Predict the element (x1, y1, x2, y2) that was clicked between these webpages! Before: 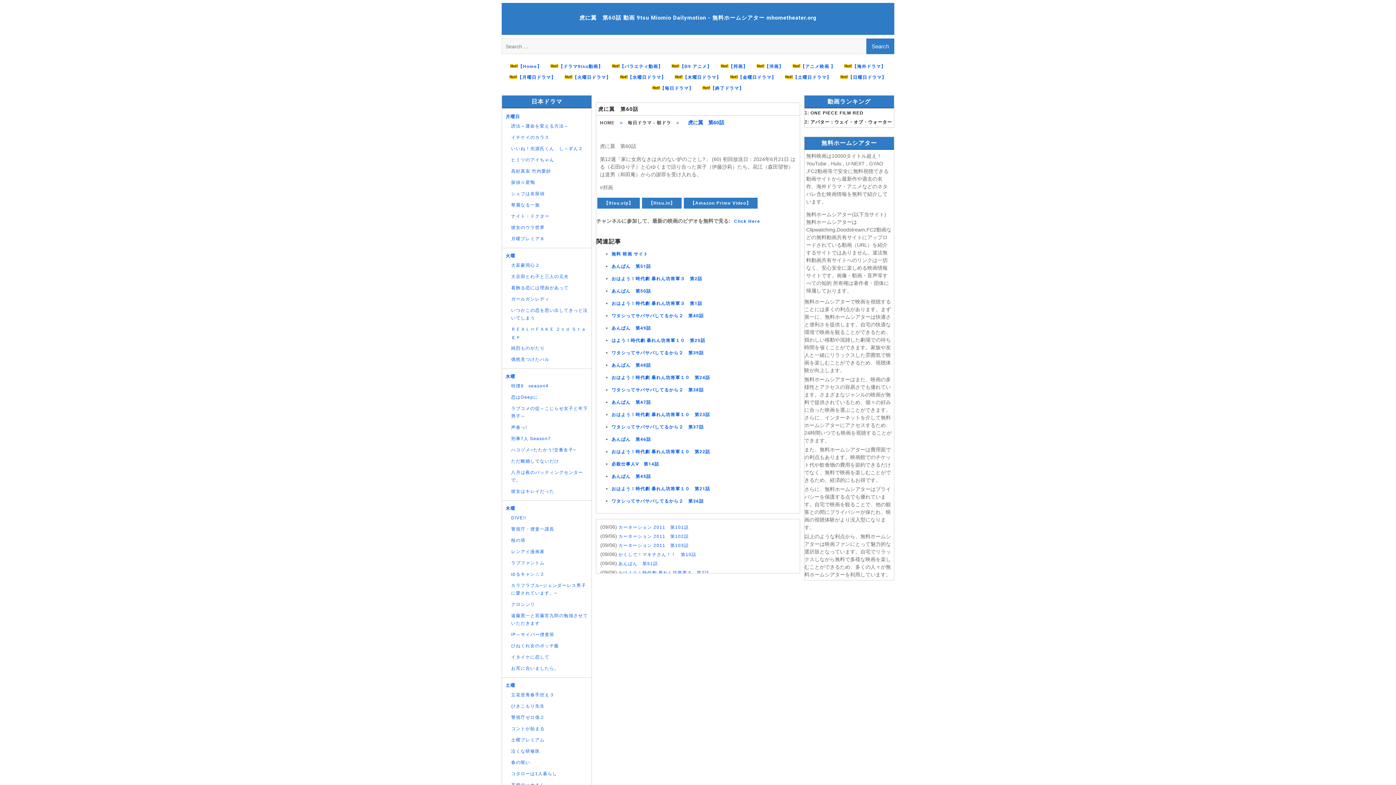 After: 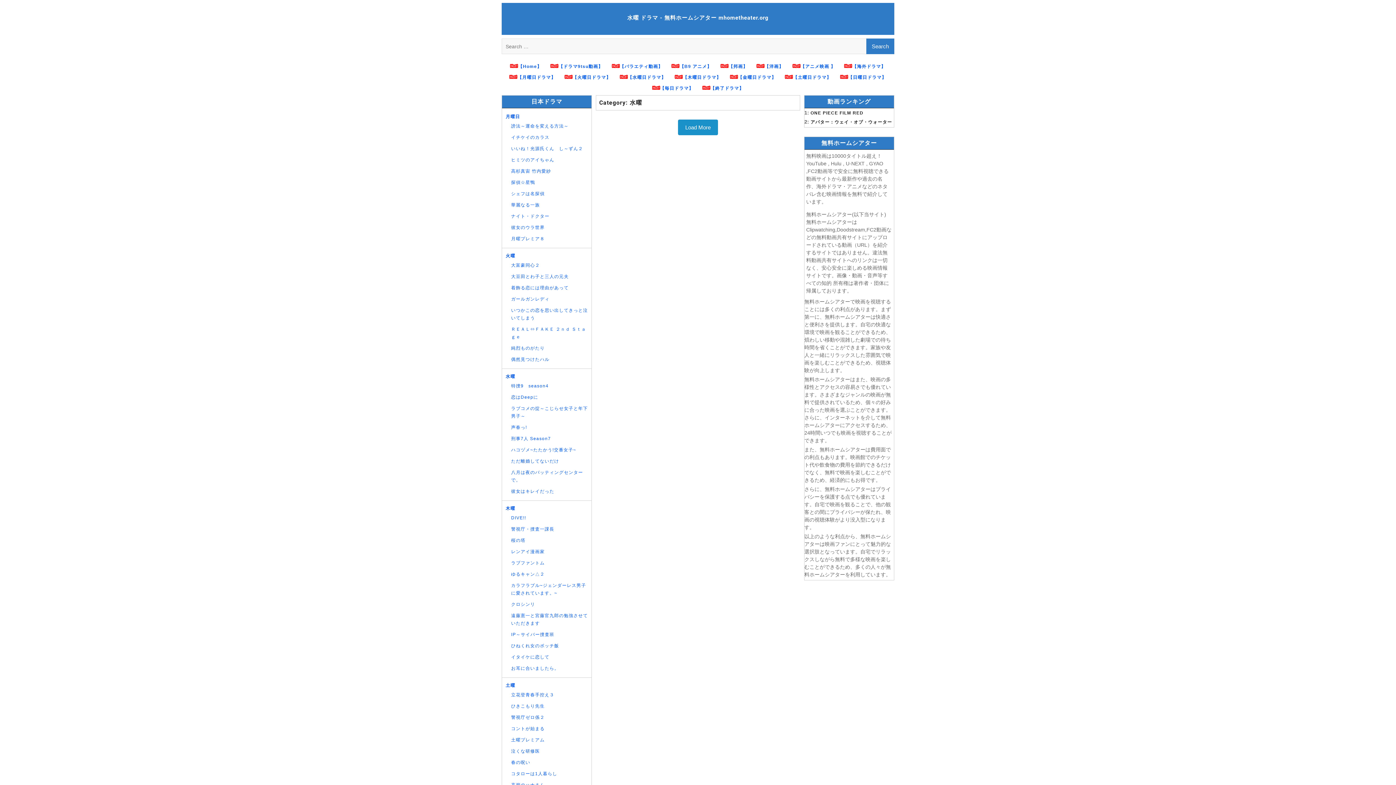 Action: bbox: (627, 74, 666, 80) label: 【水曜日ドラマ】